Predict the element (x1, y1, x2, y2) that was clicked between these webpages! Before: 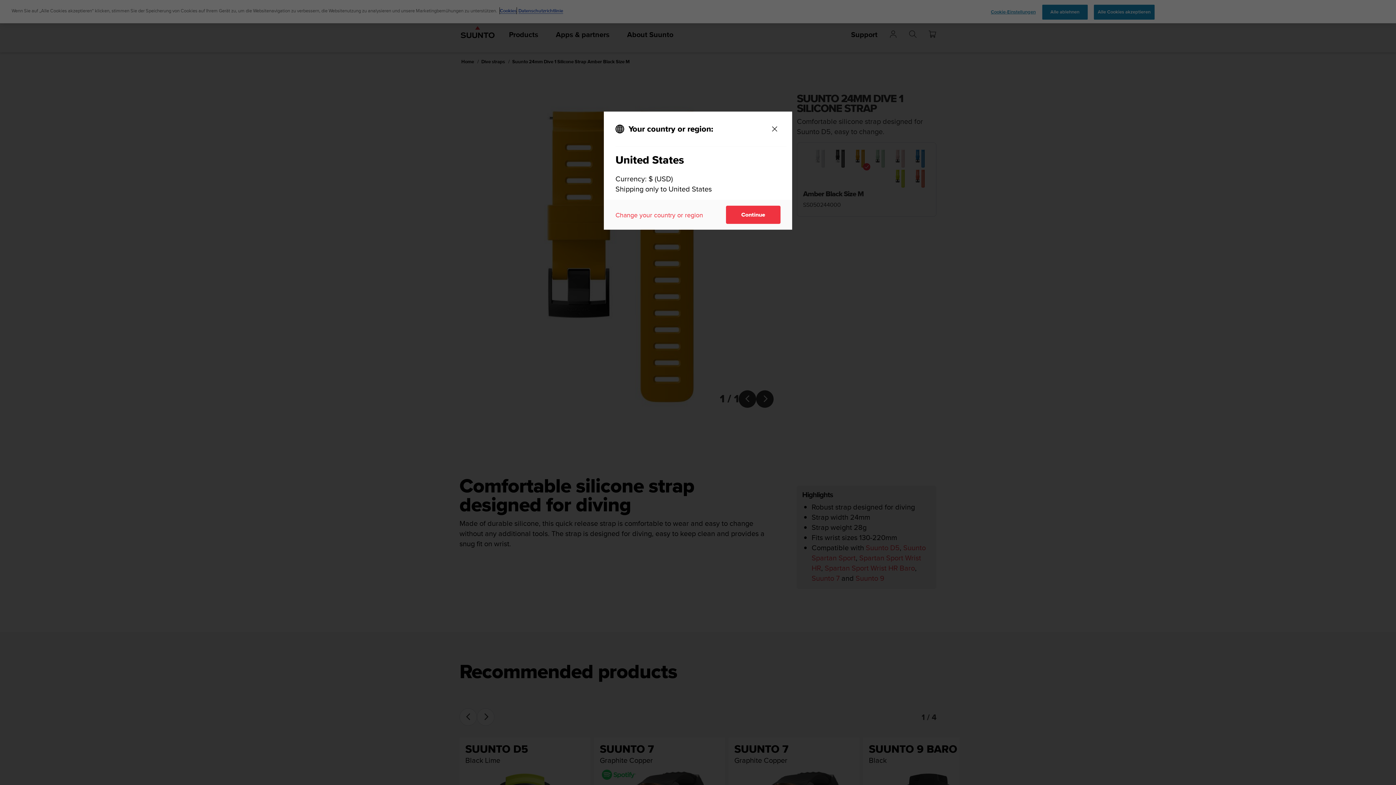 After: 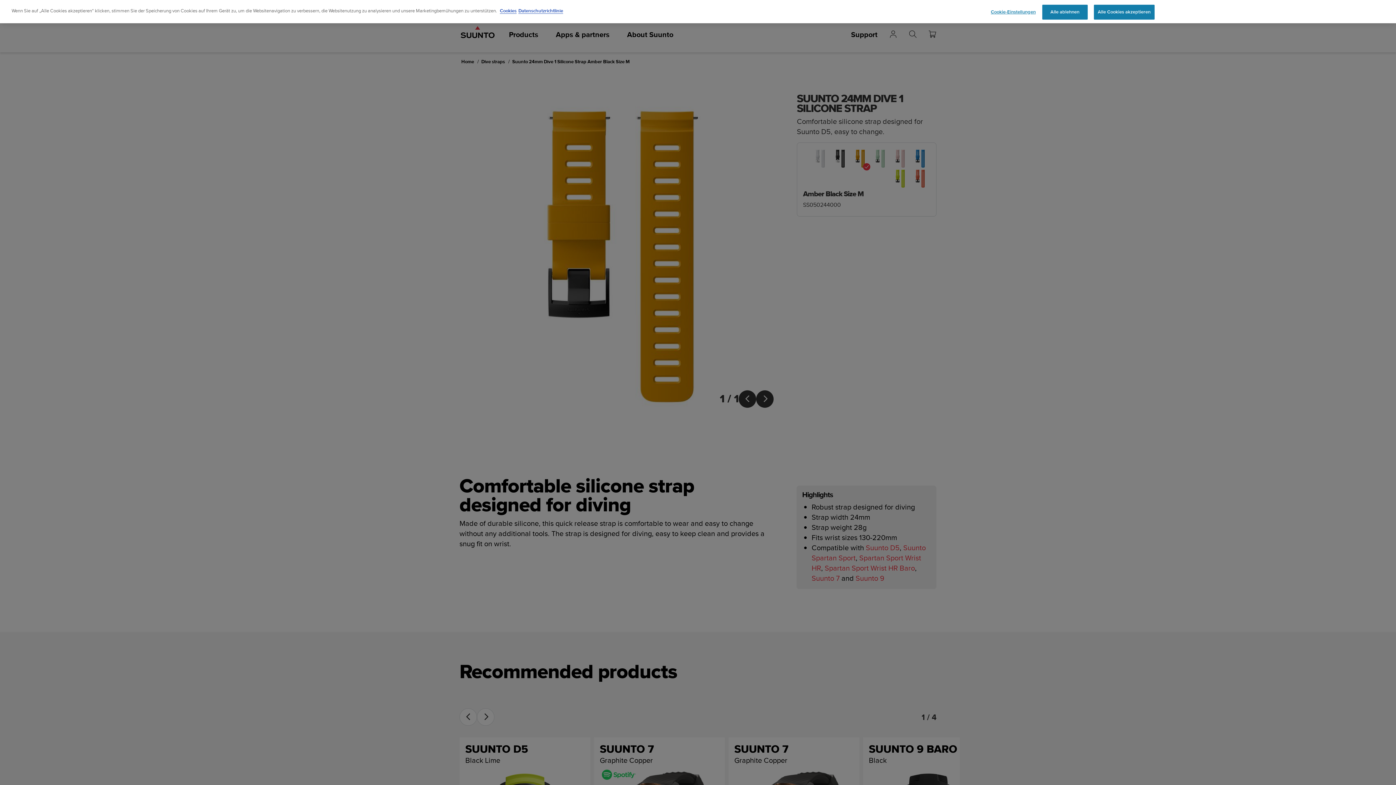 Action: bbox: (769, 123, 780, 134) label: Close